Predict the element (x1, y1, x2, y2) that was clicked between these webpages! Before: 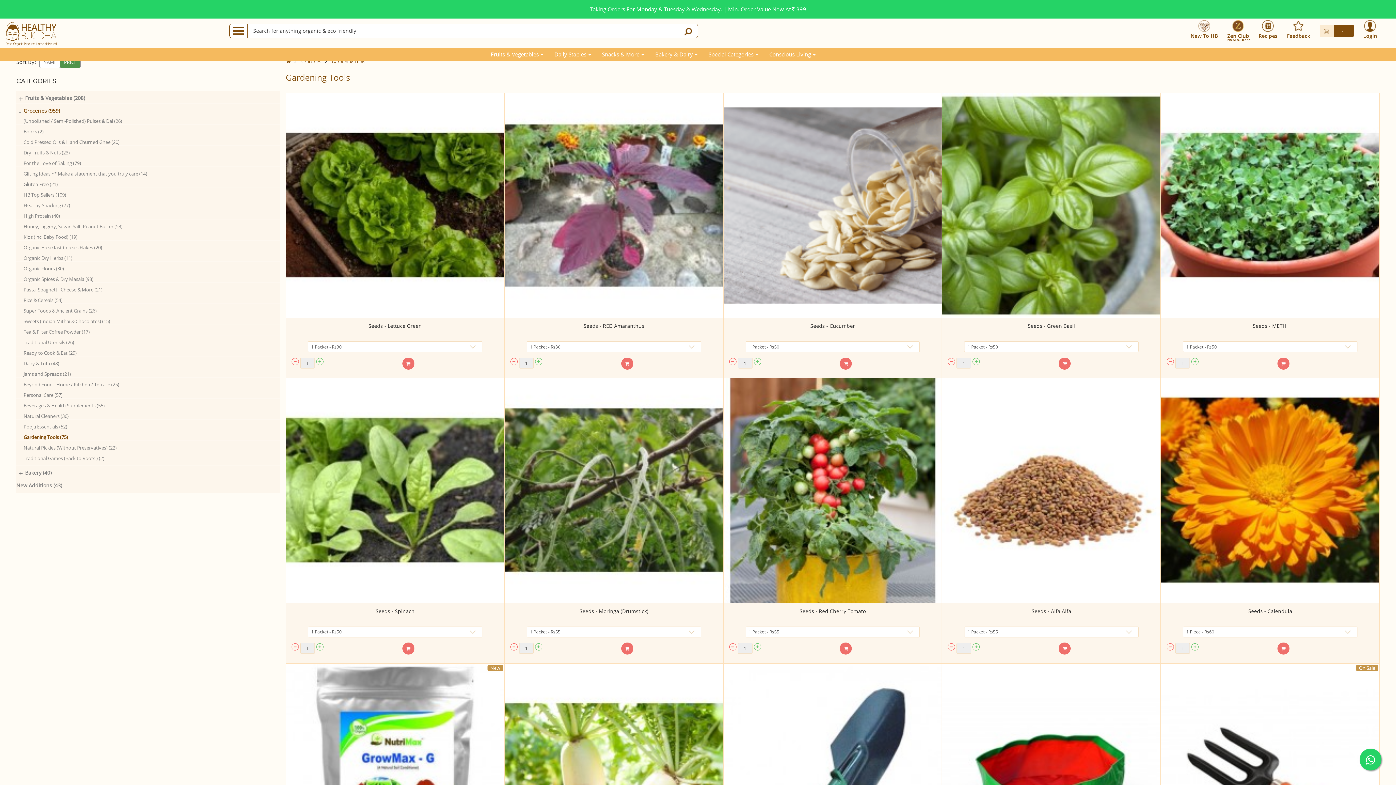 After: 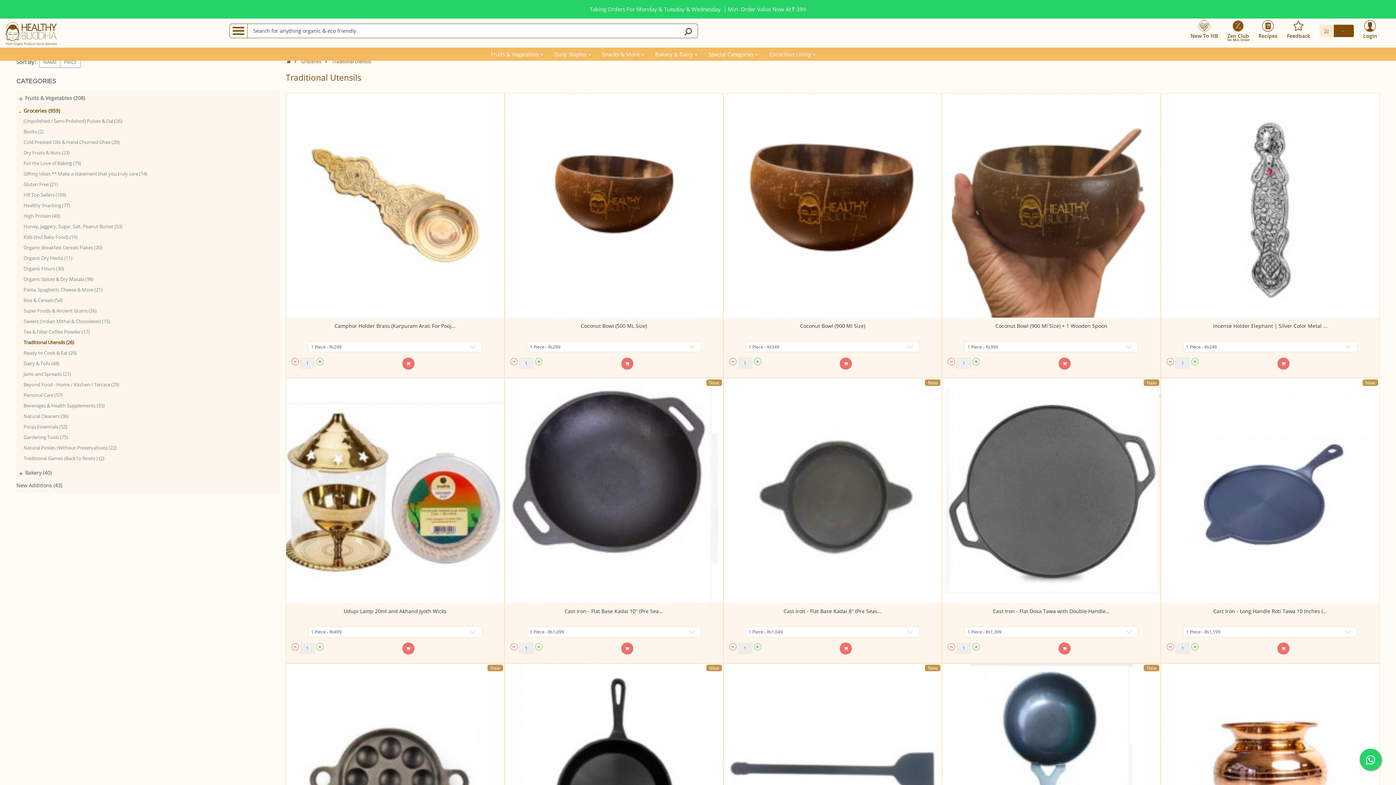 Action: label: Traditional Utensils (26) bbox: (23, 339, 241, 345)